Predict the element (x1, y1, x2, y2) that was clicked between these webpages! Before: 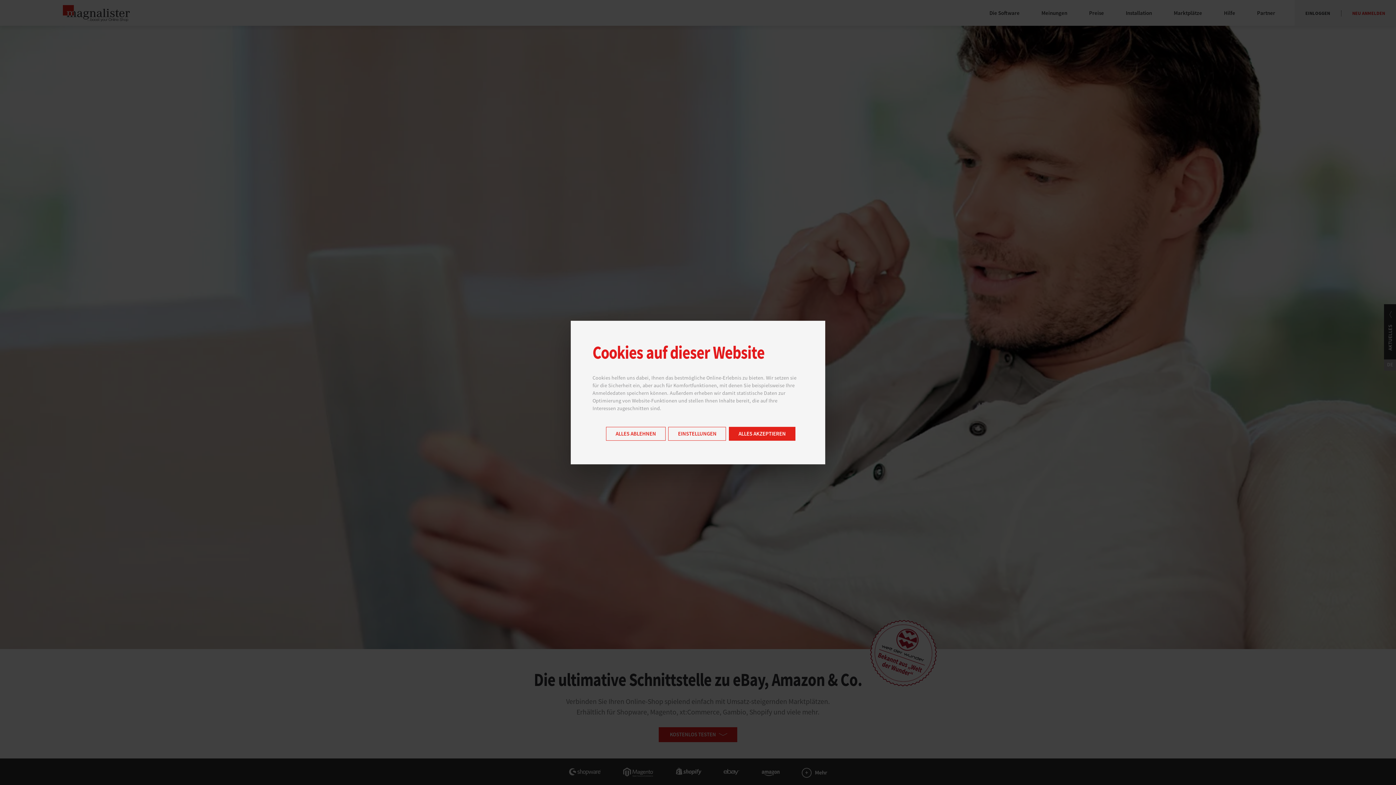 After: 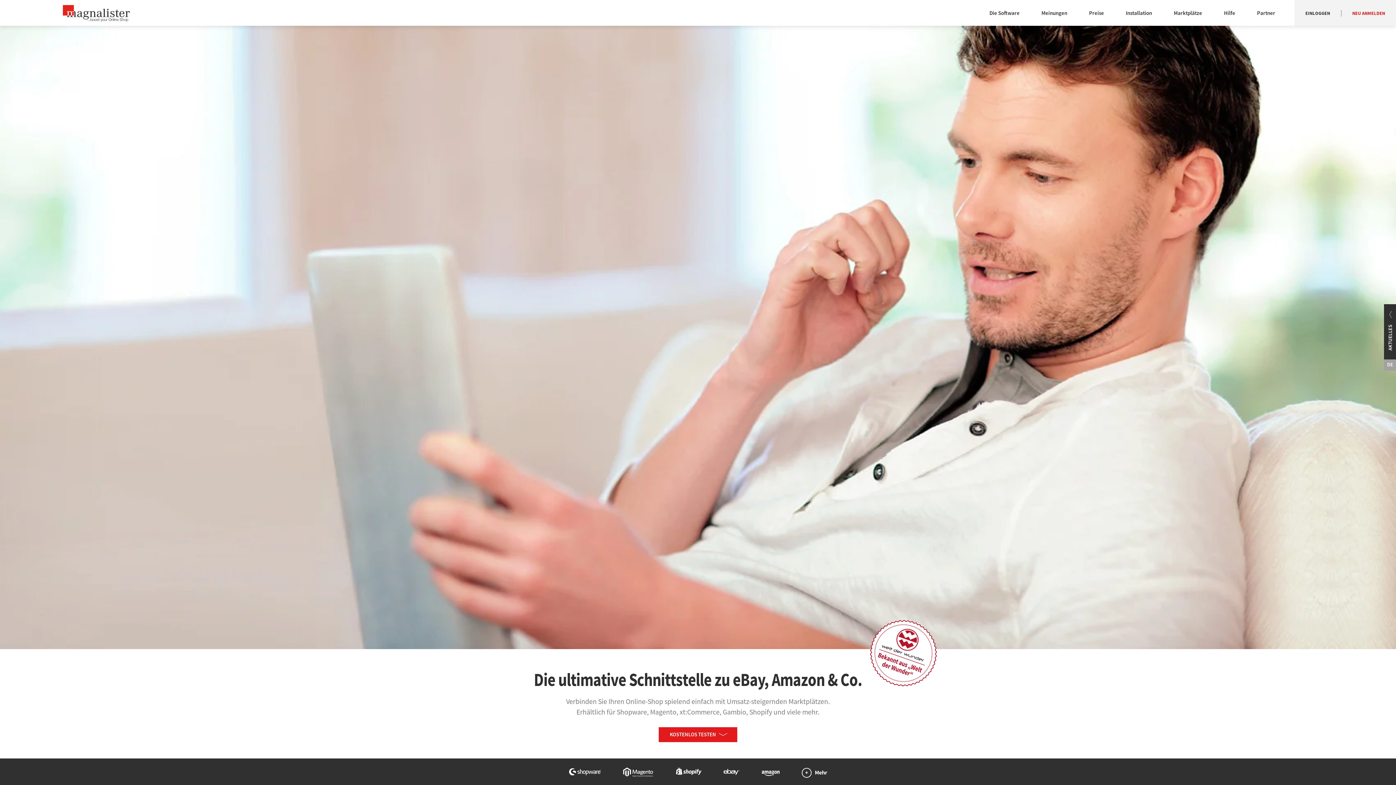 Action: bbox: (606, 427, 665, 441) label: ALLES ABLEHNEN